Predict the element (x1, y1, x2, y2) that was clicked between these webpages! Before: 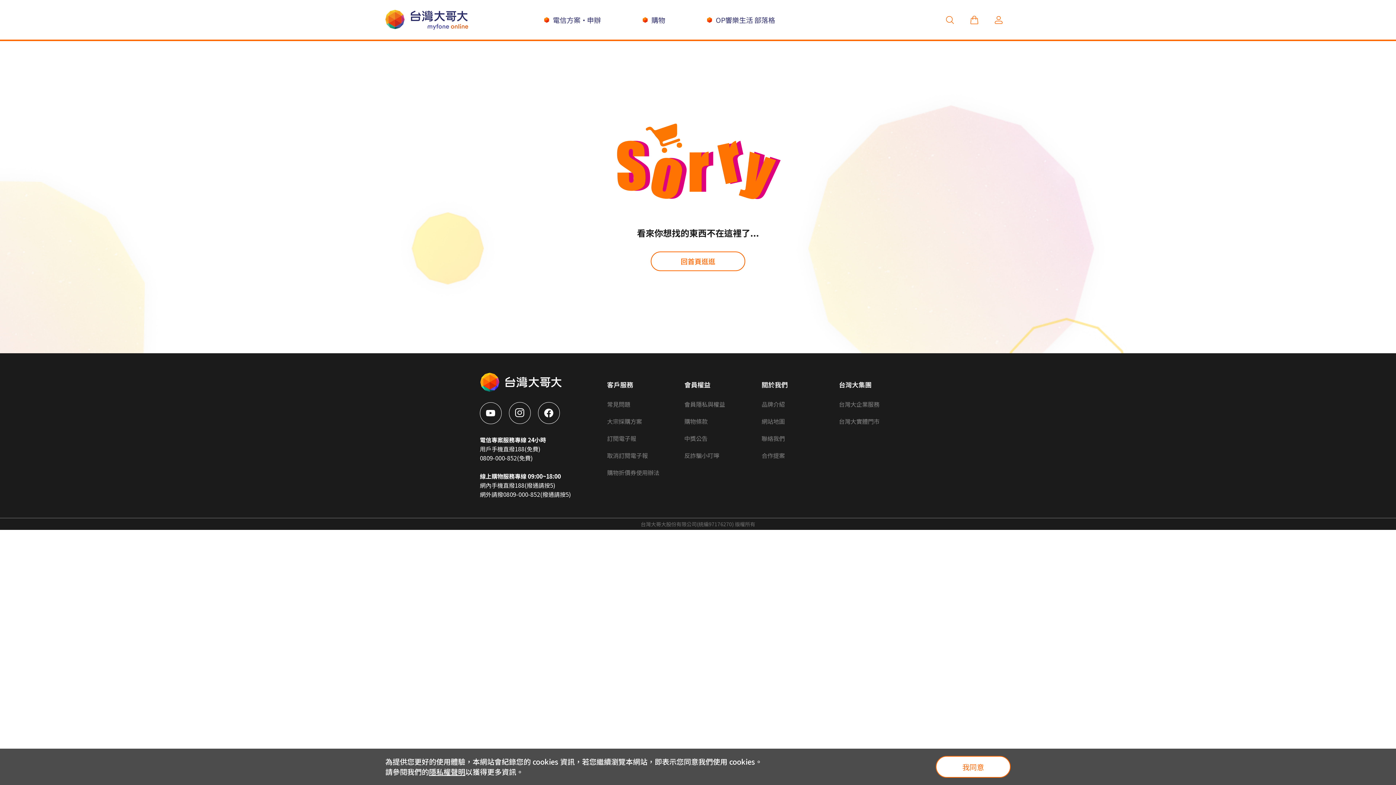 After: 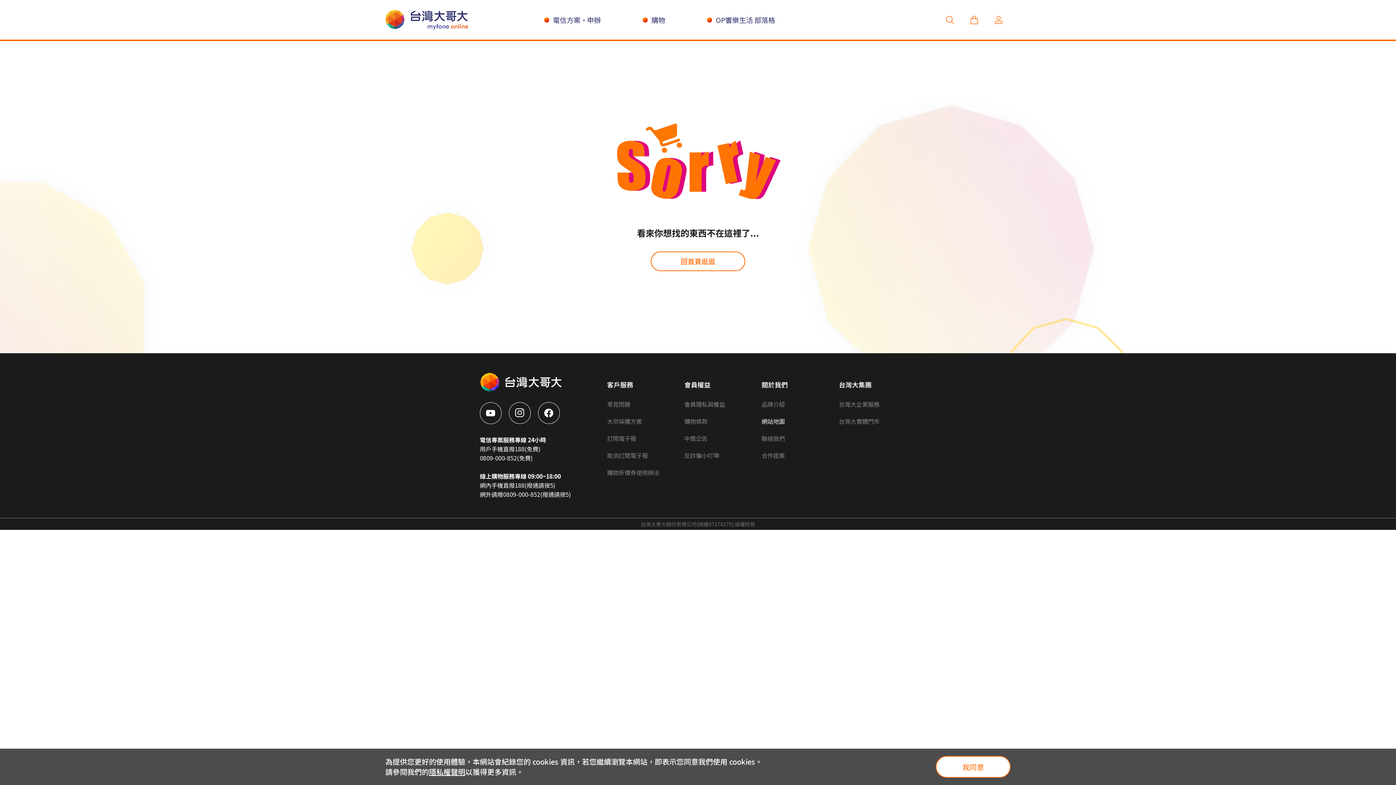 Action: bbox: (761, 414, 839, 431) label: 網站地圖